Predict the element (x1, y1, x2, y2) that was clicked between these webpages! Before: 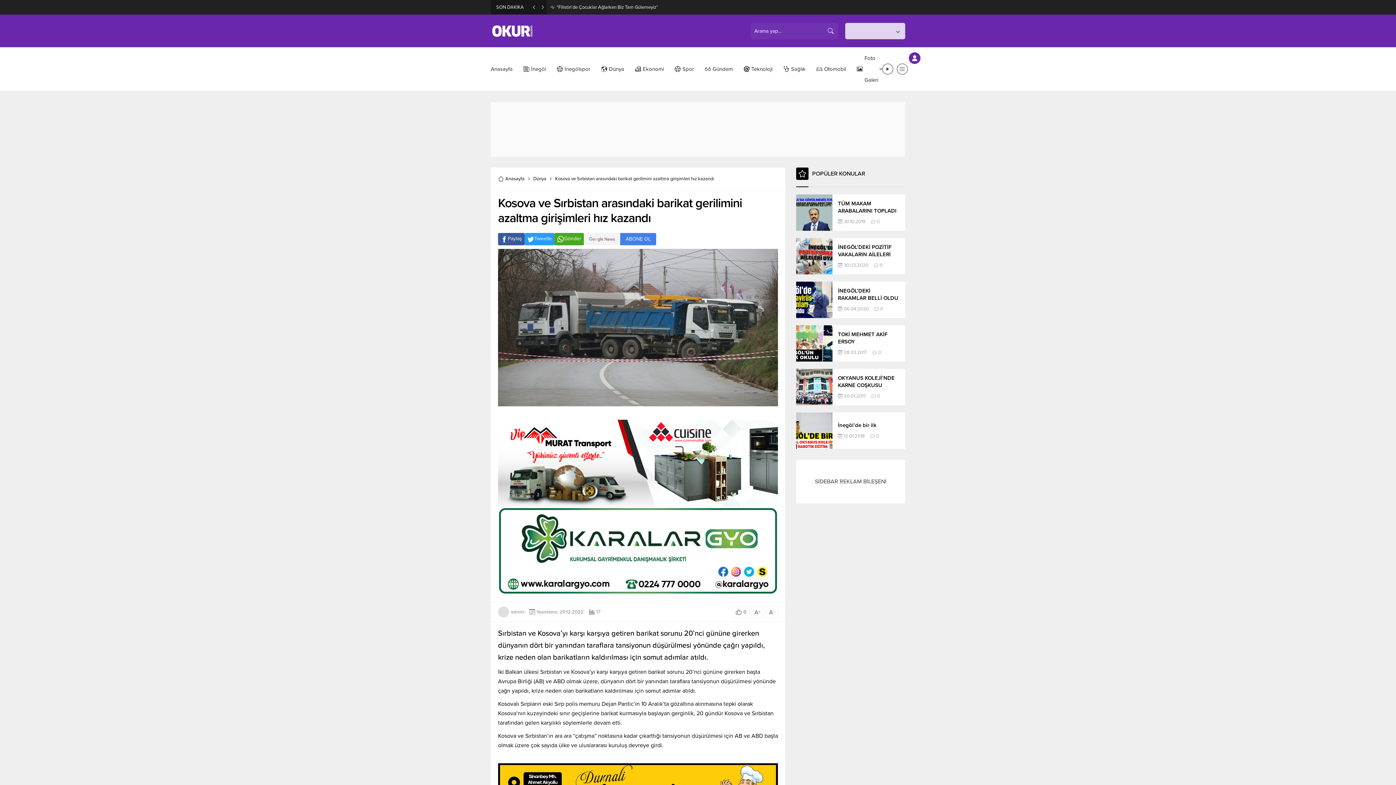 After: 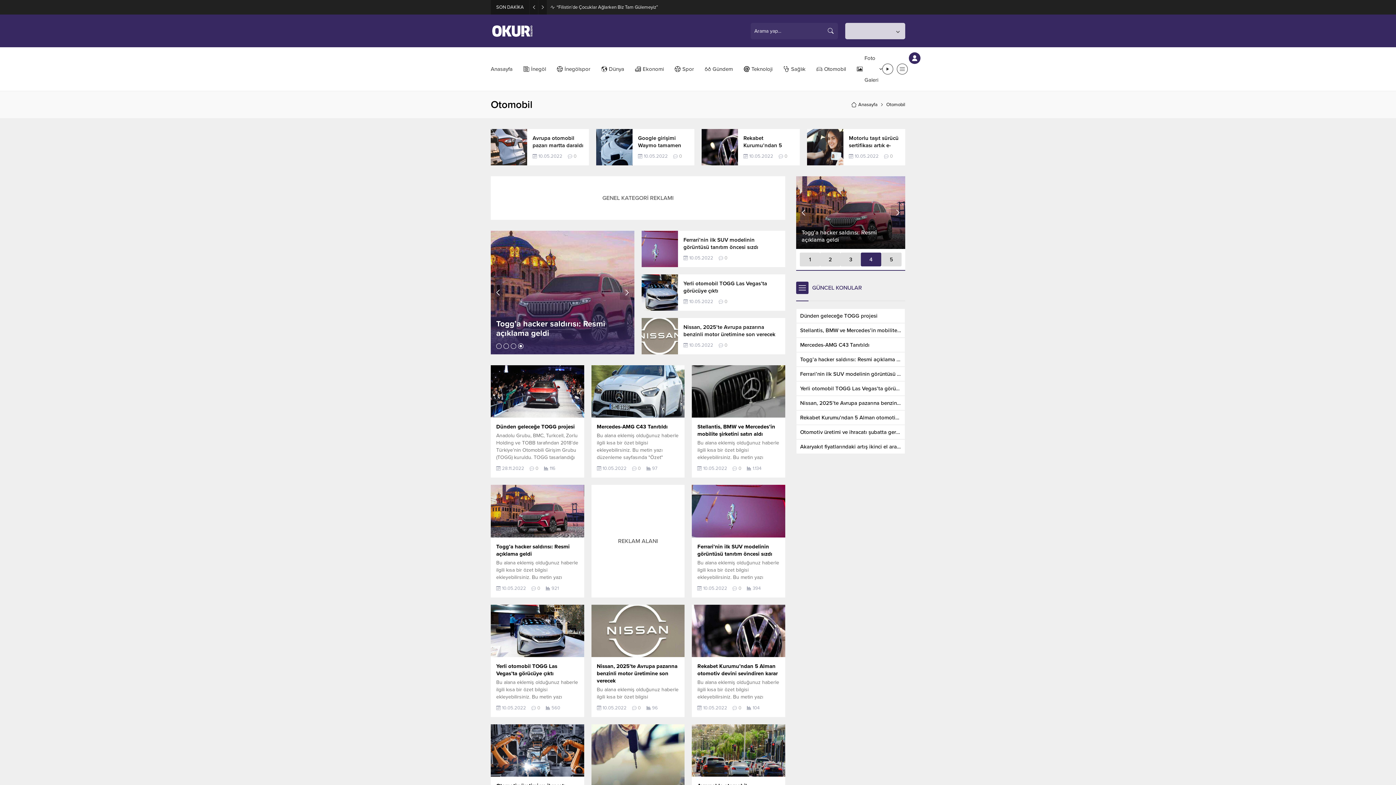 Action: bbox: (816, 58, 846, 80) label: Otomobil